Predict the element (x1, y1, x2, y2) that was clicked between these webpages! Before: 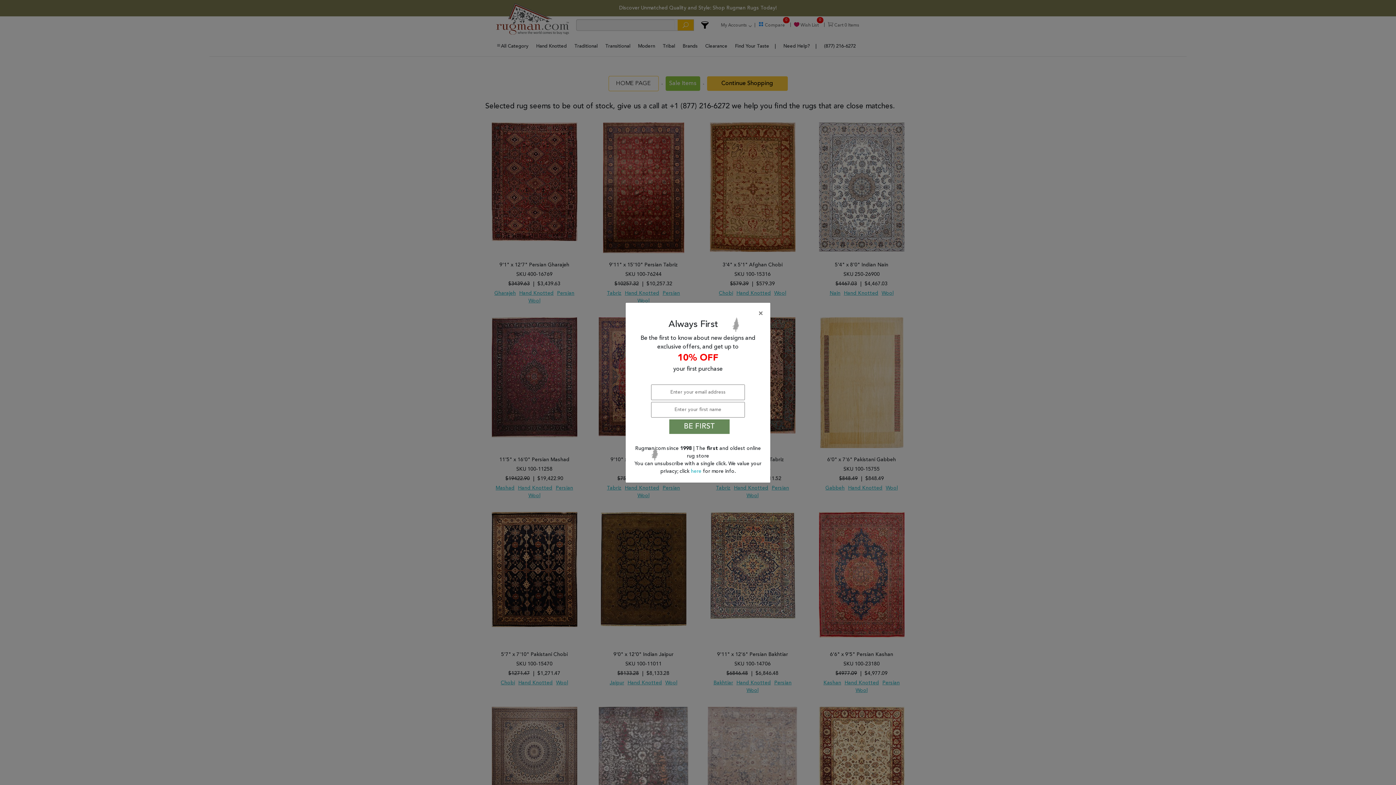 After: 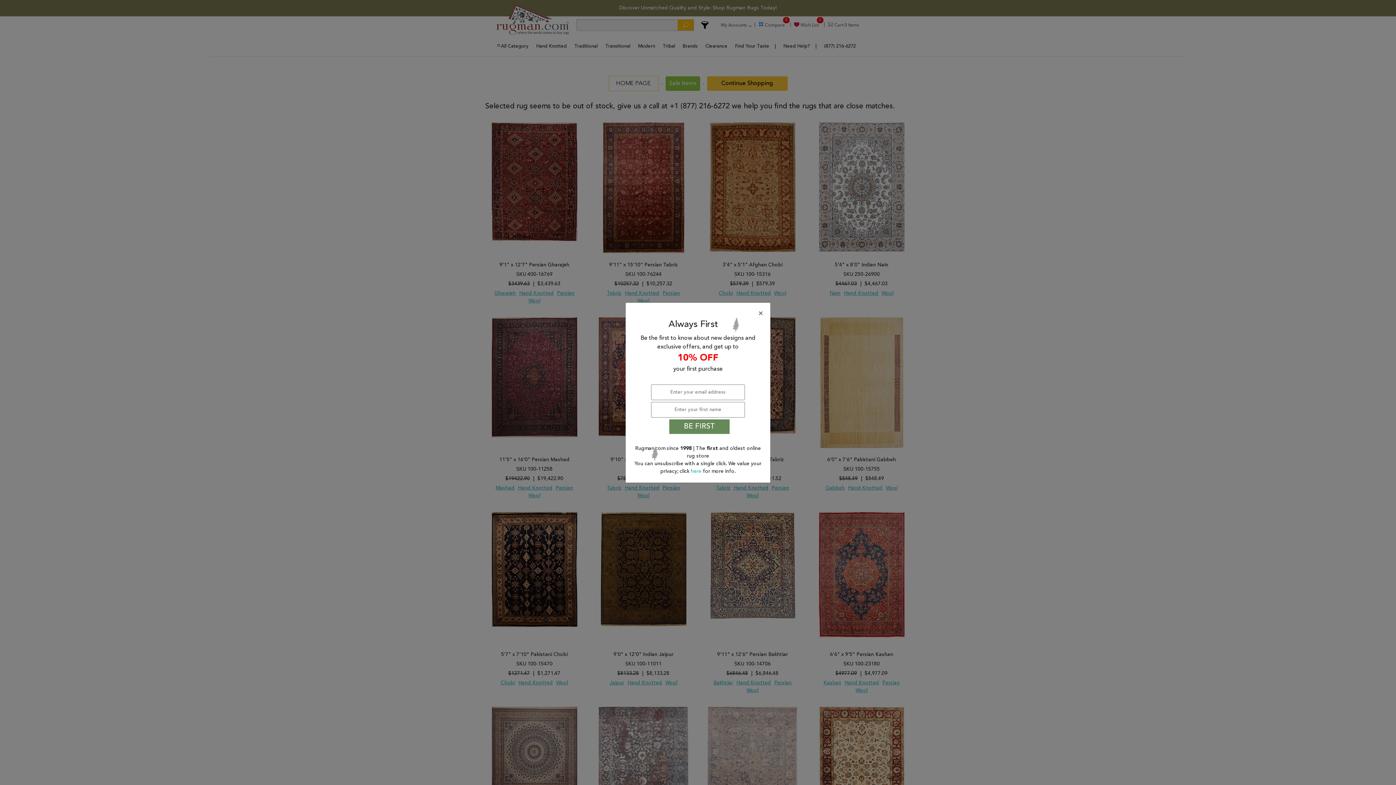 Action: bbox: (669, 419, 729, 434) label: BE FIRST